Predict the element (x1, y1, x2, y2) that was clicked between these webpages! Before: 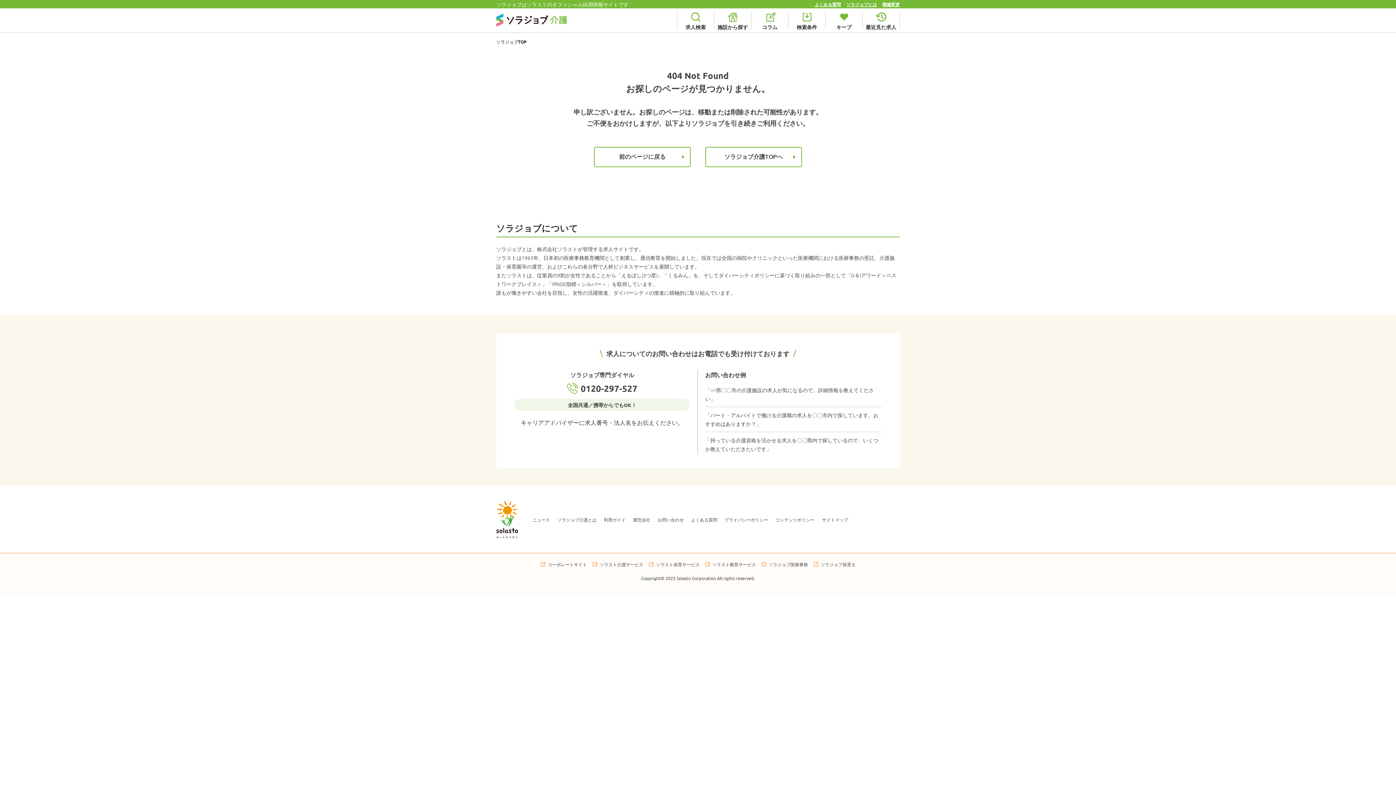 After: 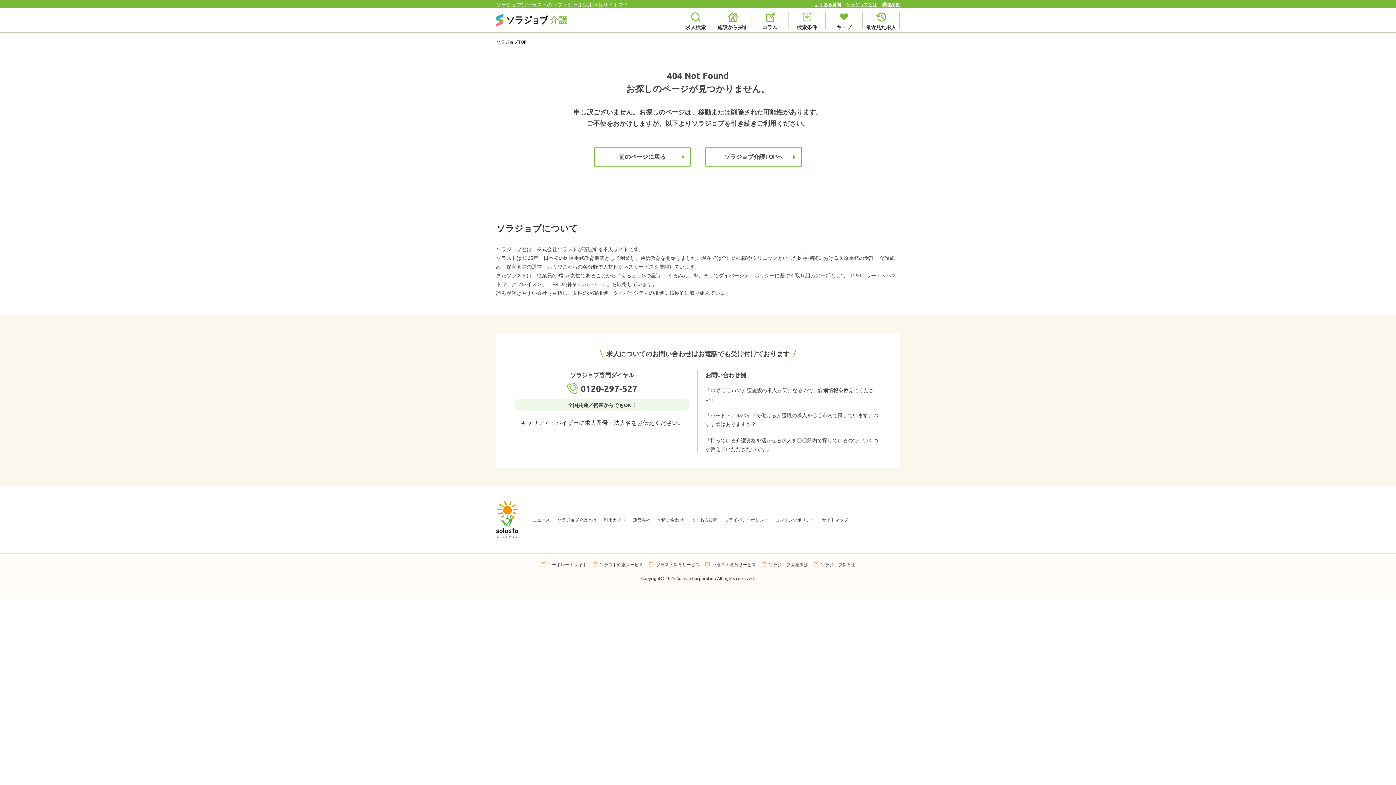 Action: bbox: (712, 561, 756, 567) label: ソラスト教育サービス